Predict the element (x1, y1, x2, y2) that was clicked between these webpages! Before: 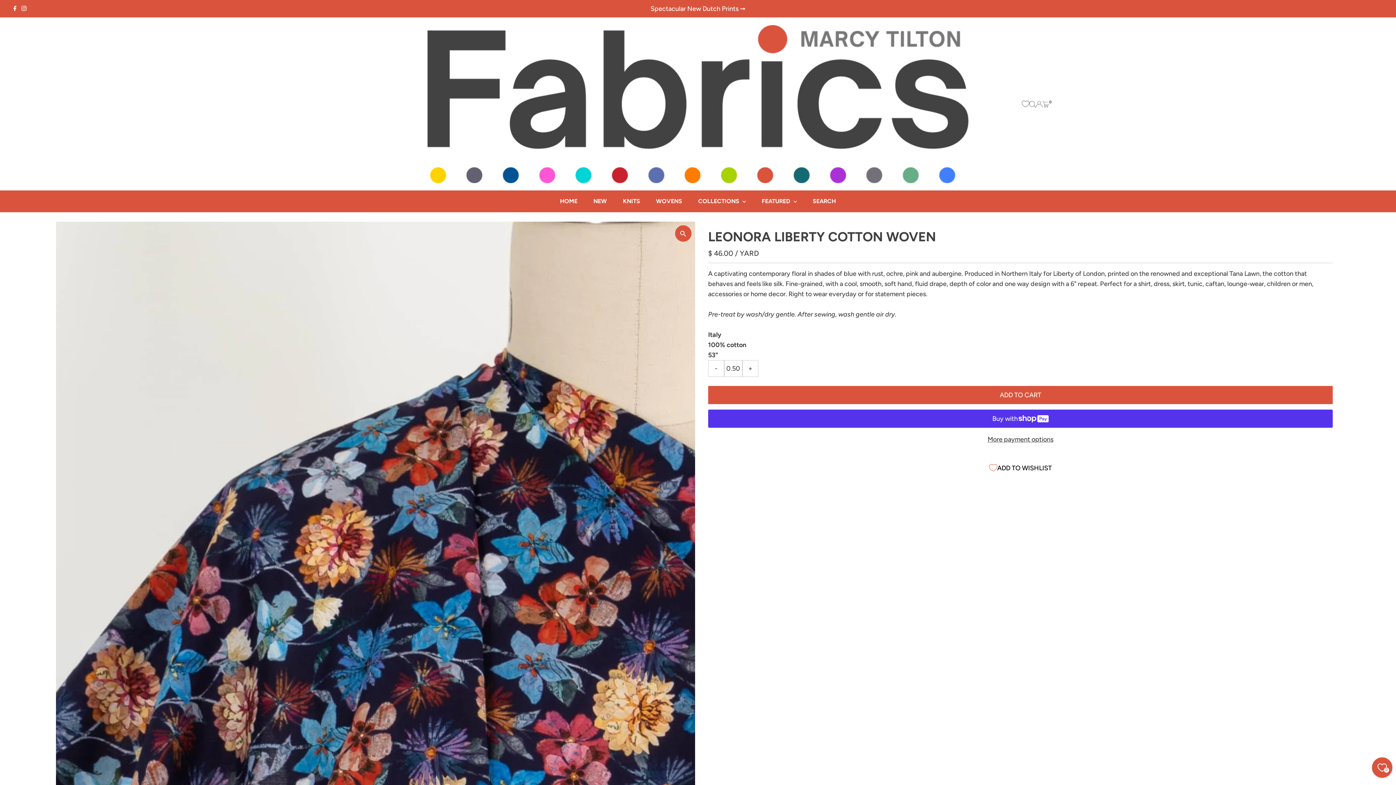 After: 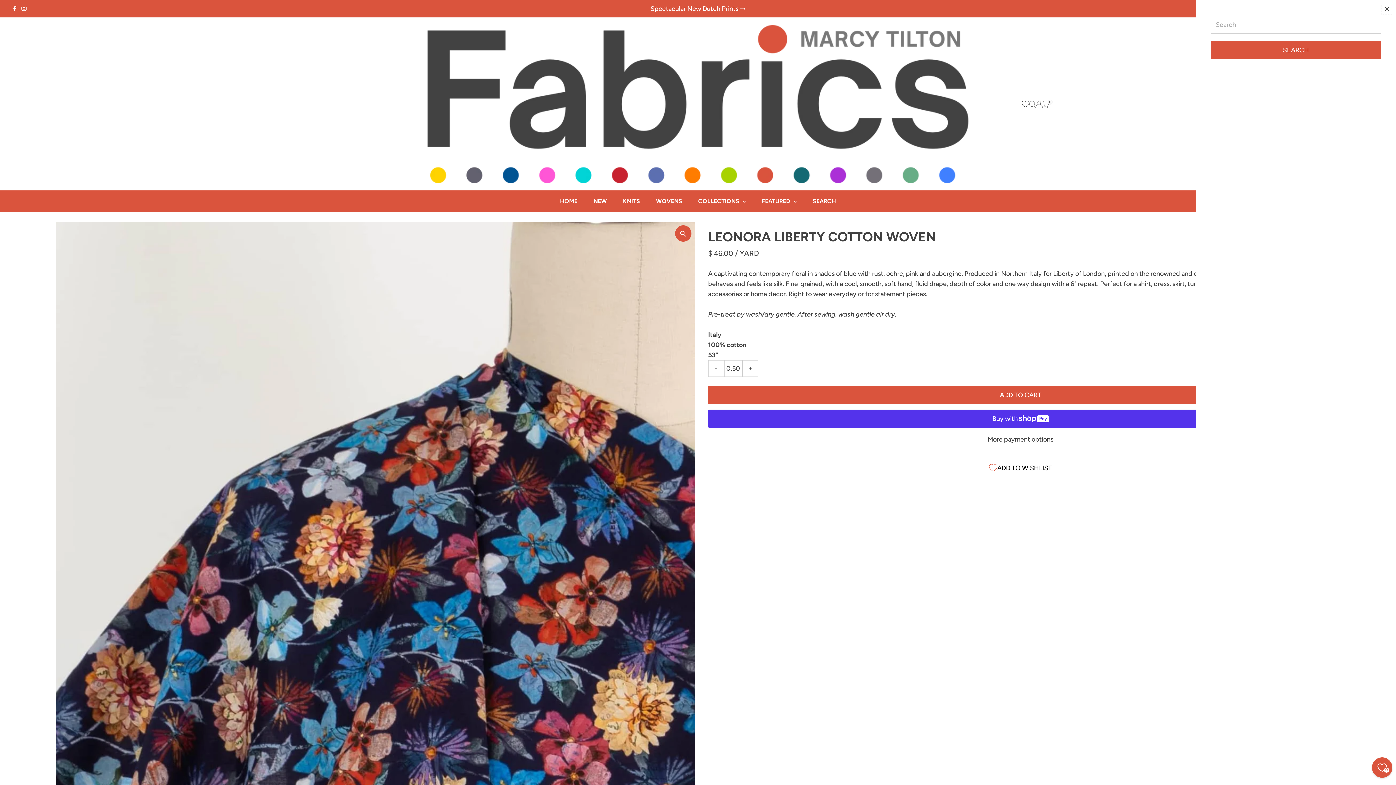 Action: label: Open Search bbox: (1029, 100, 1036, 107)